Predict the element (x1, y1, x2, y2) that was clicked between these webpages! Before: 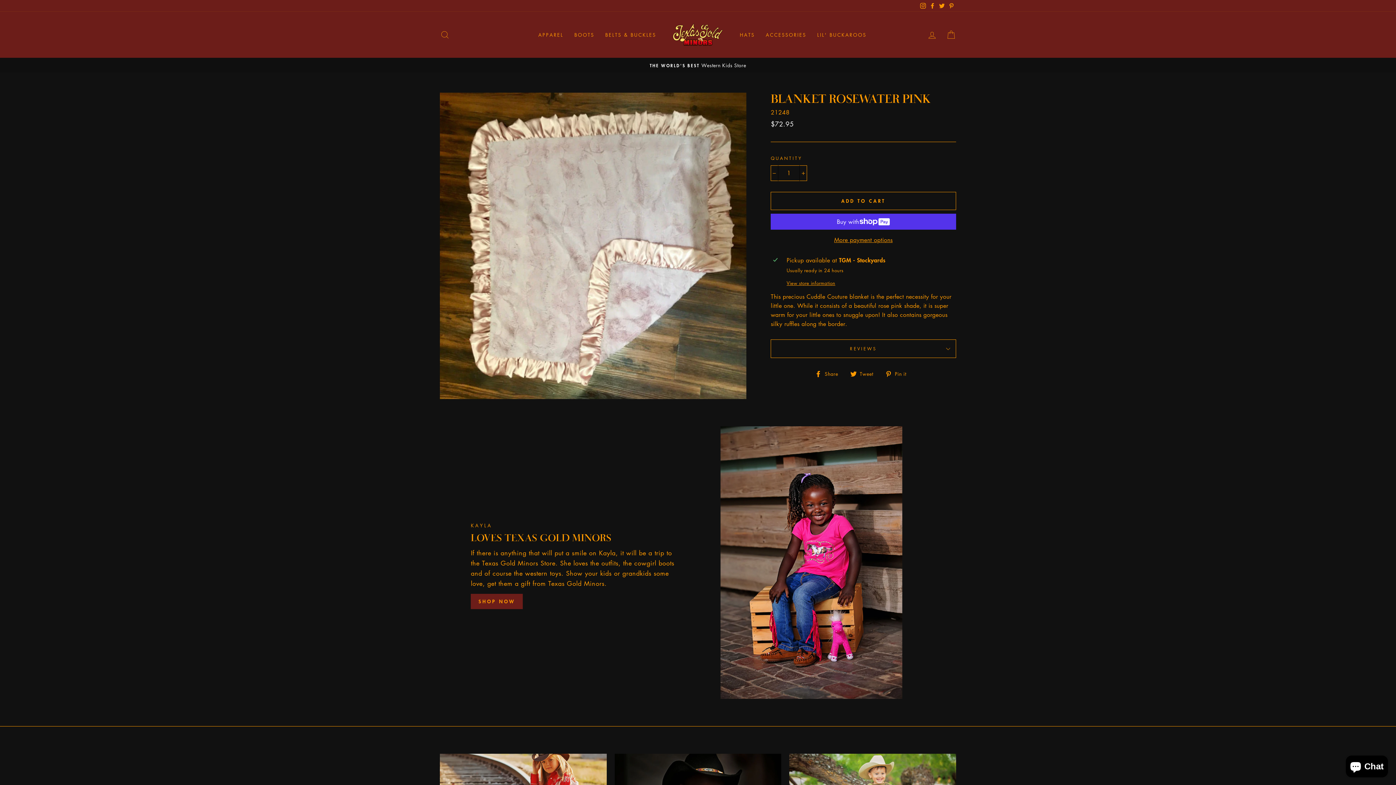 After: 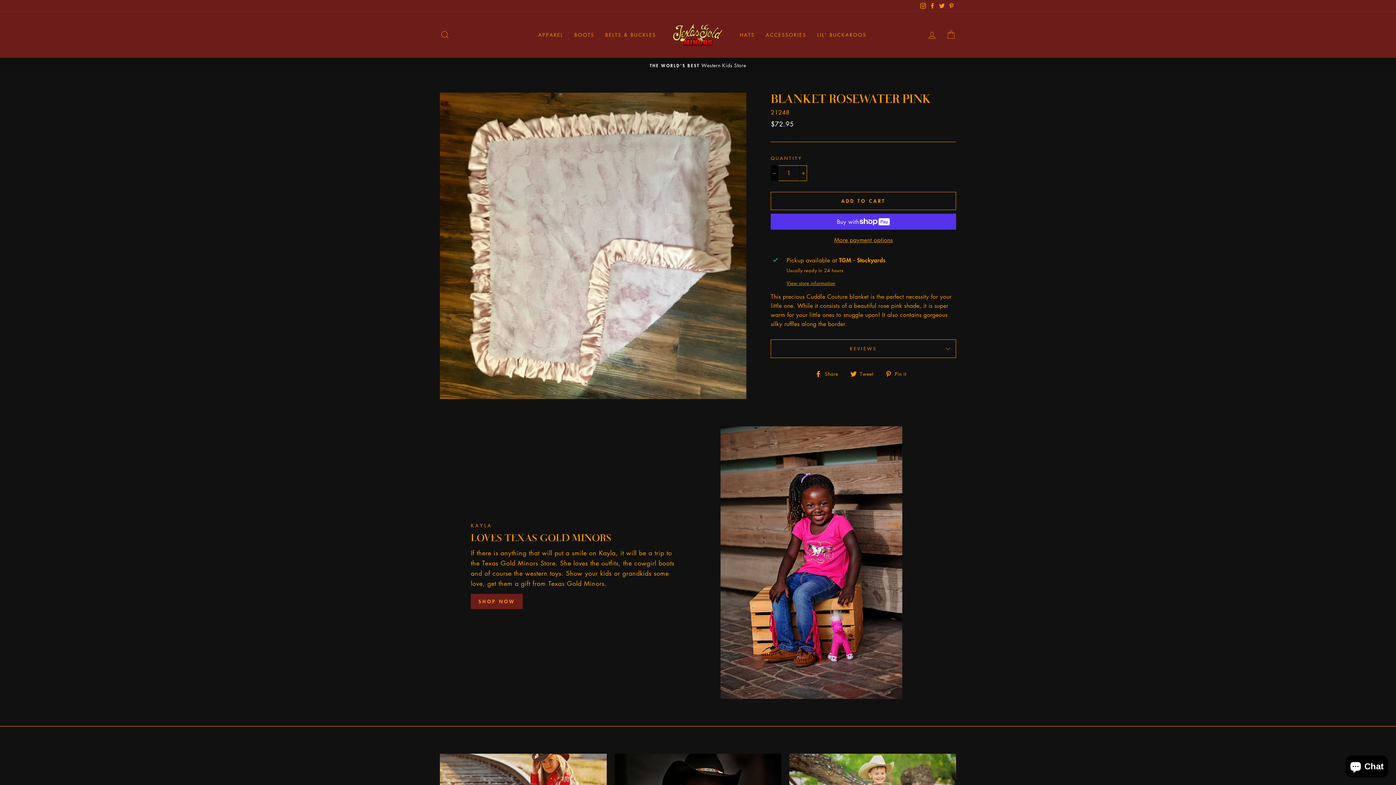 Action: bbox: (770, 165, 778, 181) label: Reduce item quantity by one